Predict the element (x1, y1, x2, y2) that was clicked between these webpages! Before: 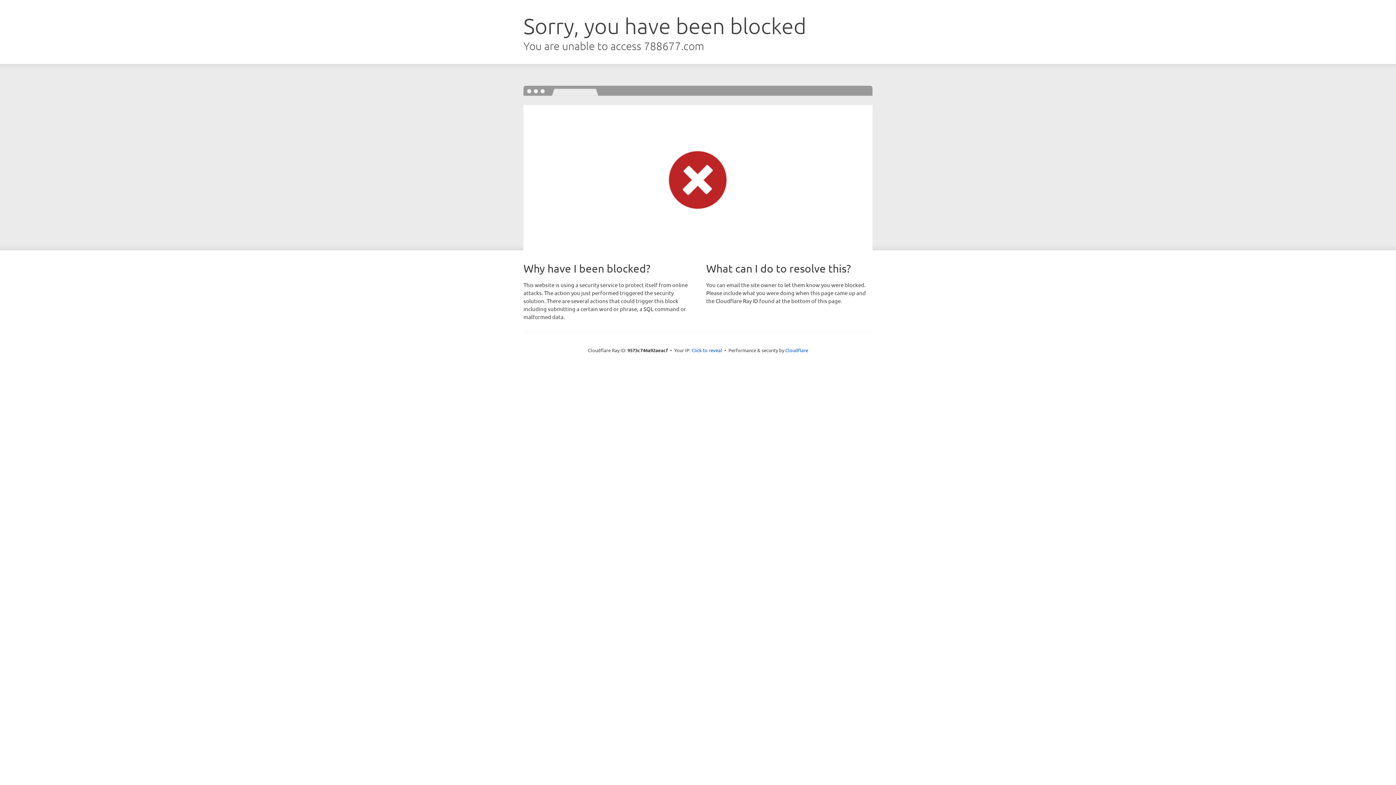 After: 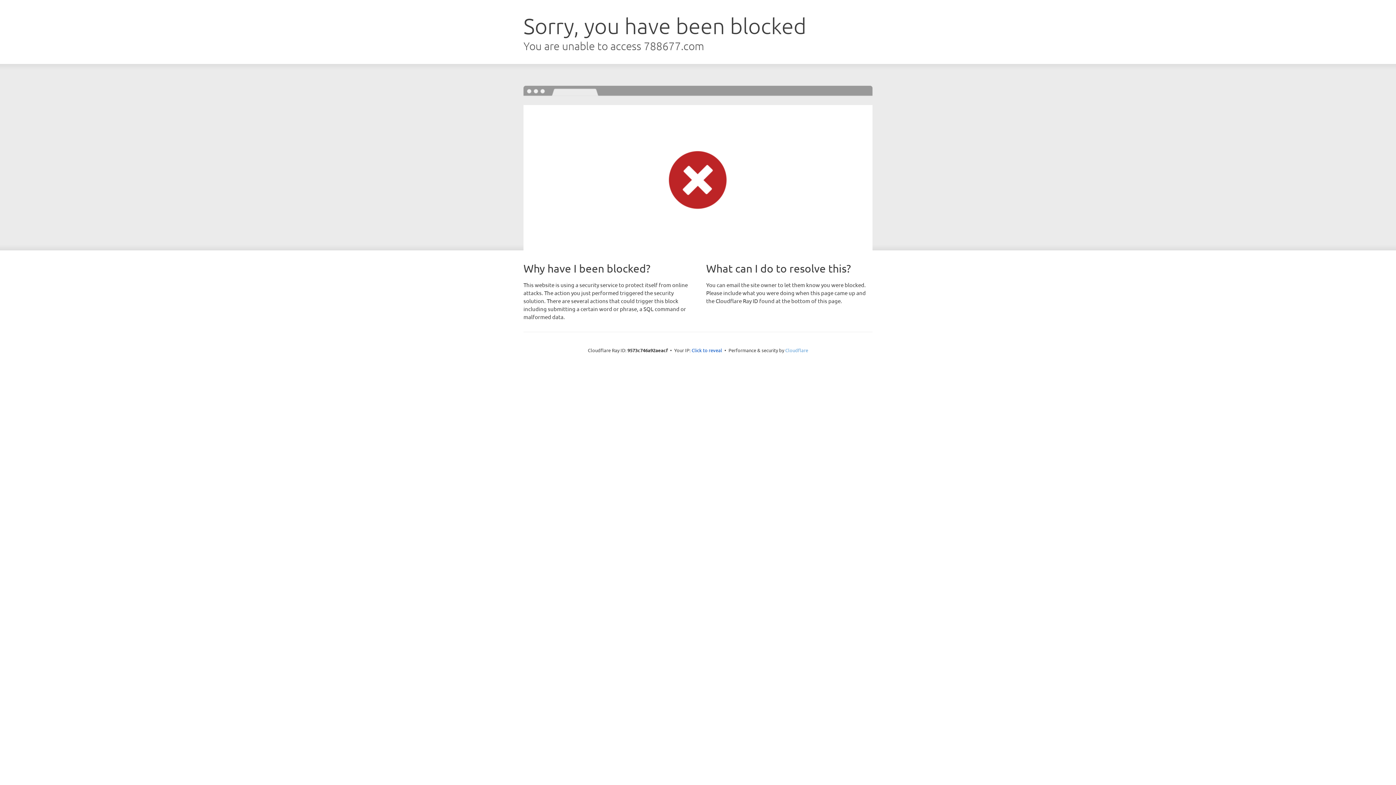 Action: bbox: (785, 347, 808, 353) label: Cloudflare